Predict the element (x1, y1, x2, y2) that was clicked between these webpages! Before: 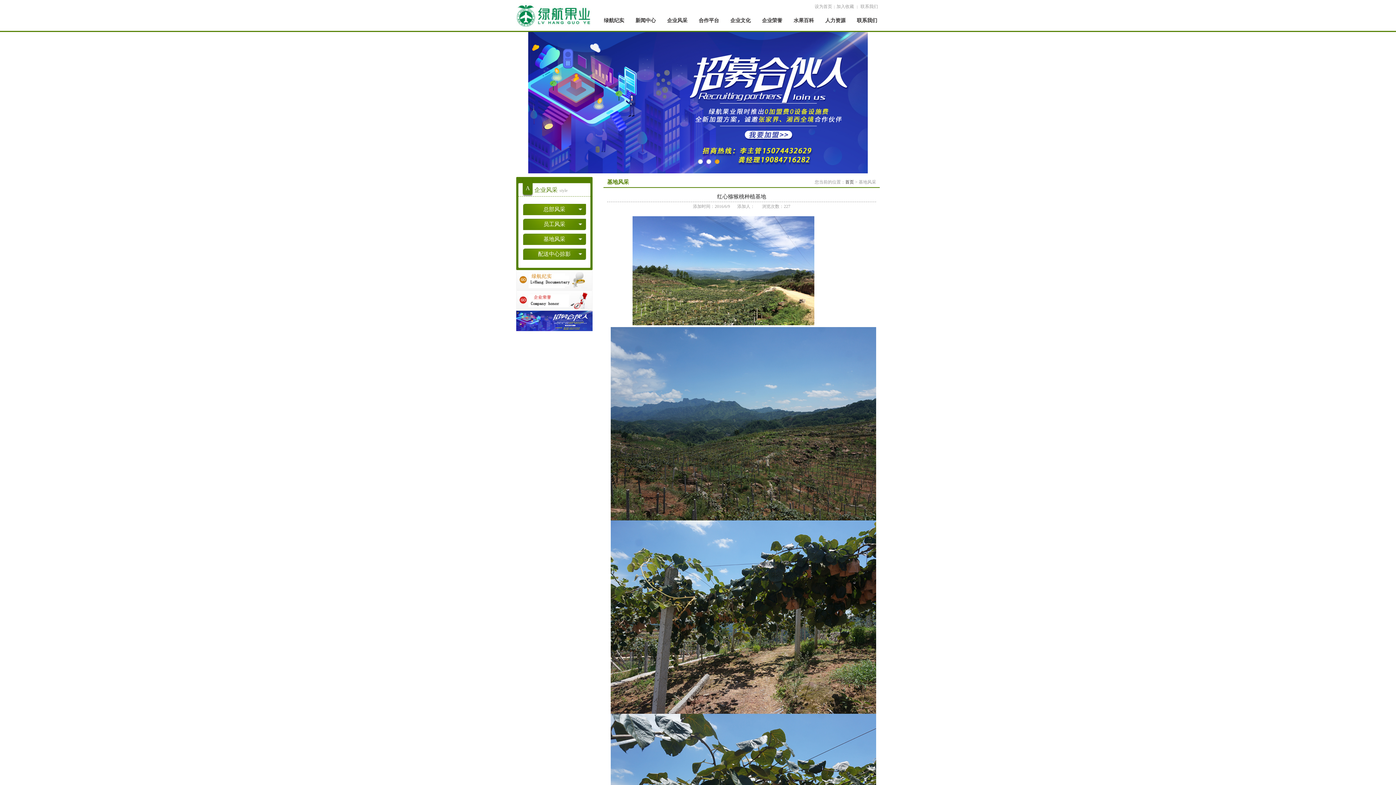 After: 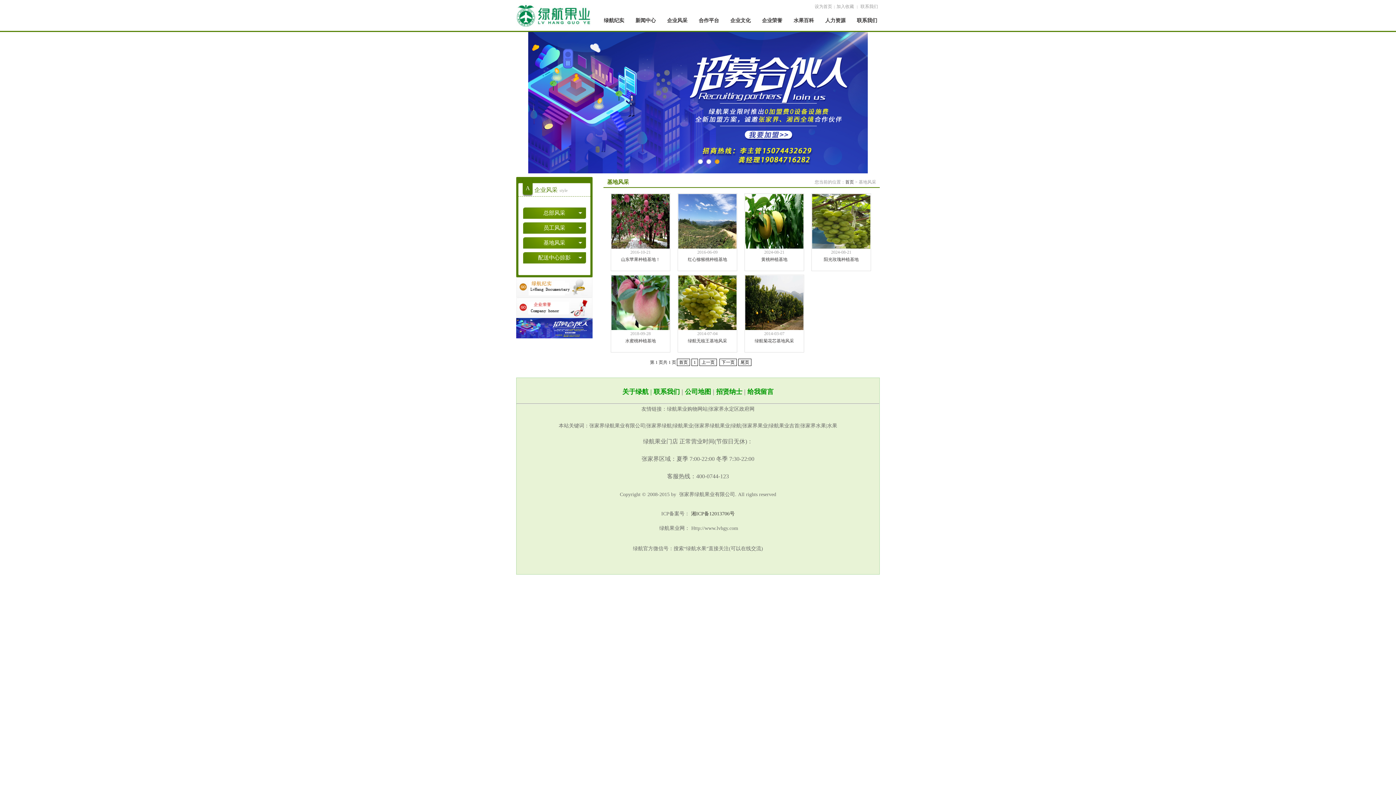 Action: bbox: (543, 236, 565, 242) label: 基地风采